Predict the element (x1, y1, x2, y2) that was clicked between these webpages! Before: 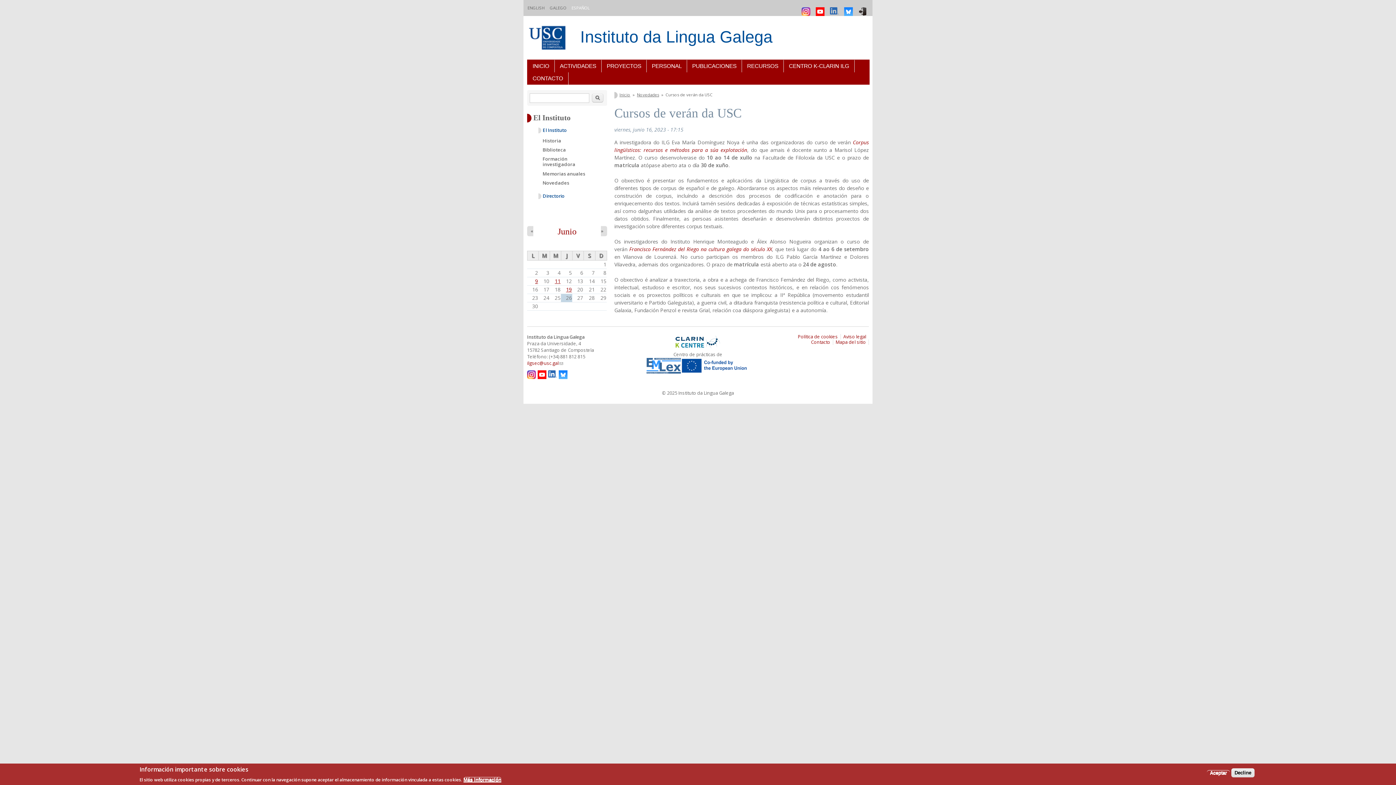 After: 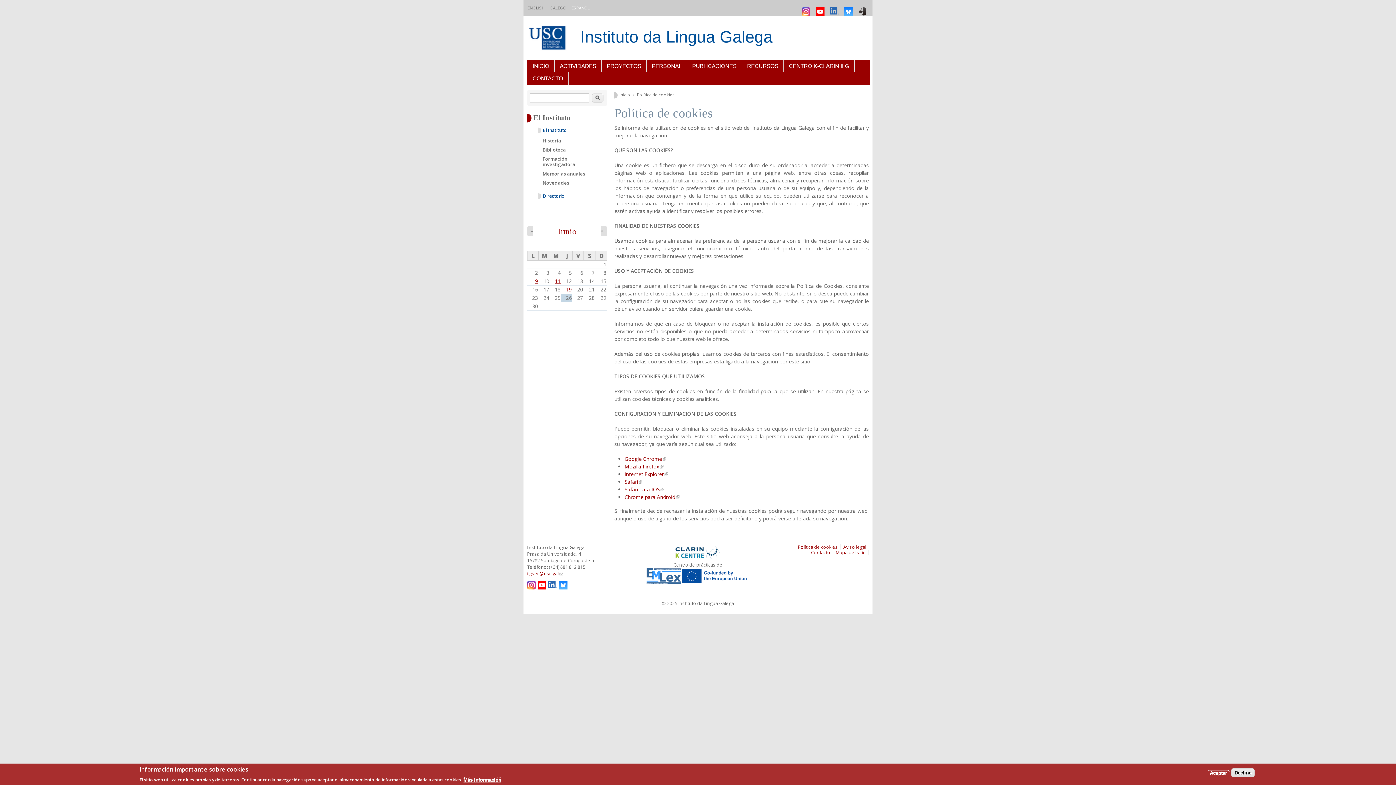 Action: label: Política de cookies bbox: (795, 334, 840, 339)